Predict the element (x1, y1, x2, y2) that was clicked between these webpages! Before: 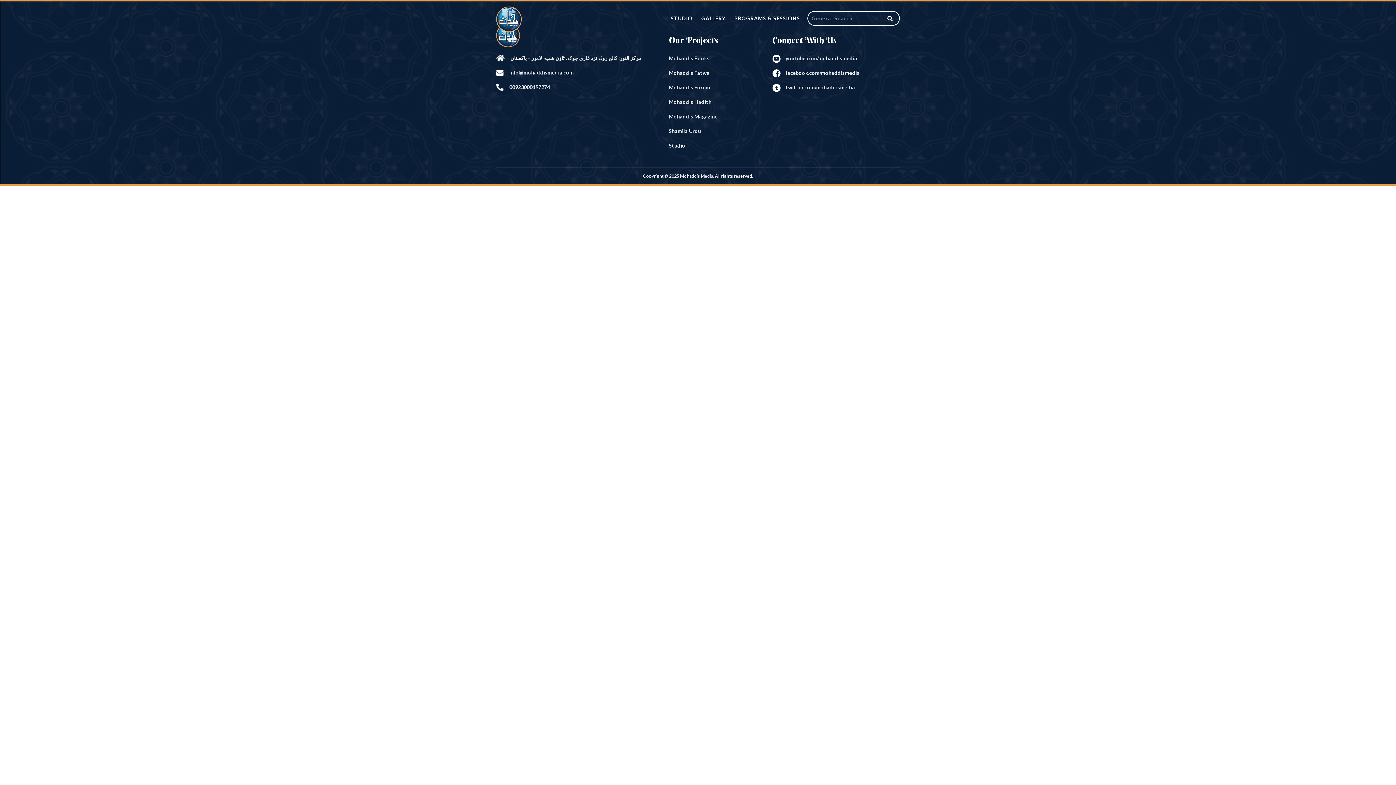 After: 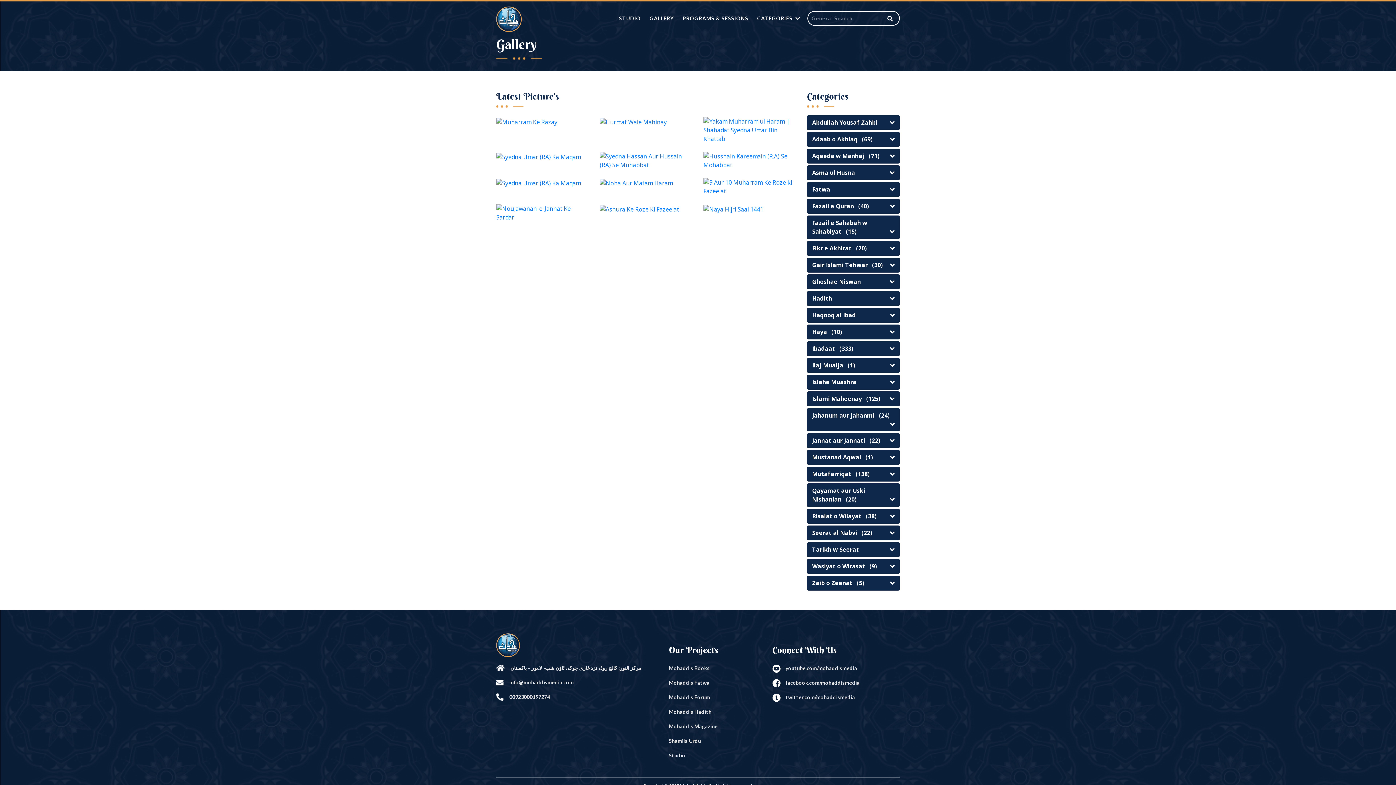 Action: bbox: (701, 3, 725, 33) label: GALLERY